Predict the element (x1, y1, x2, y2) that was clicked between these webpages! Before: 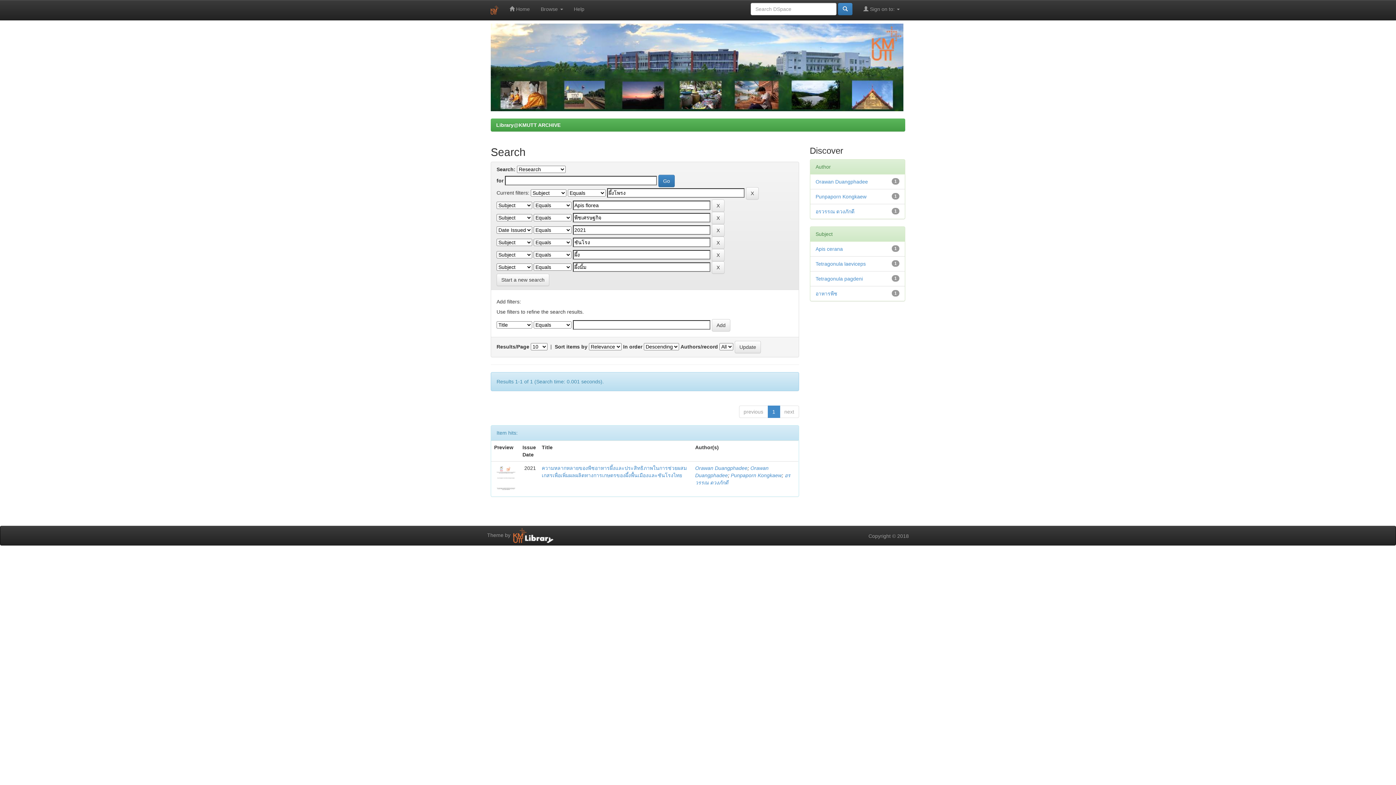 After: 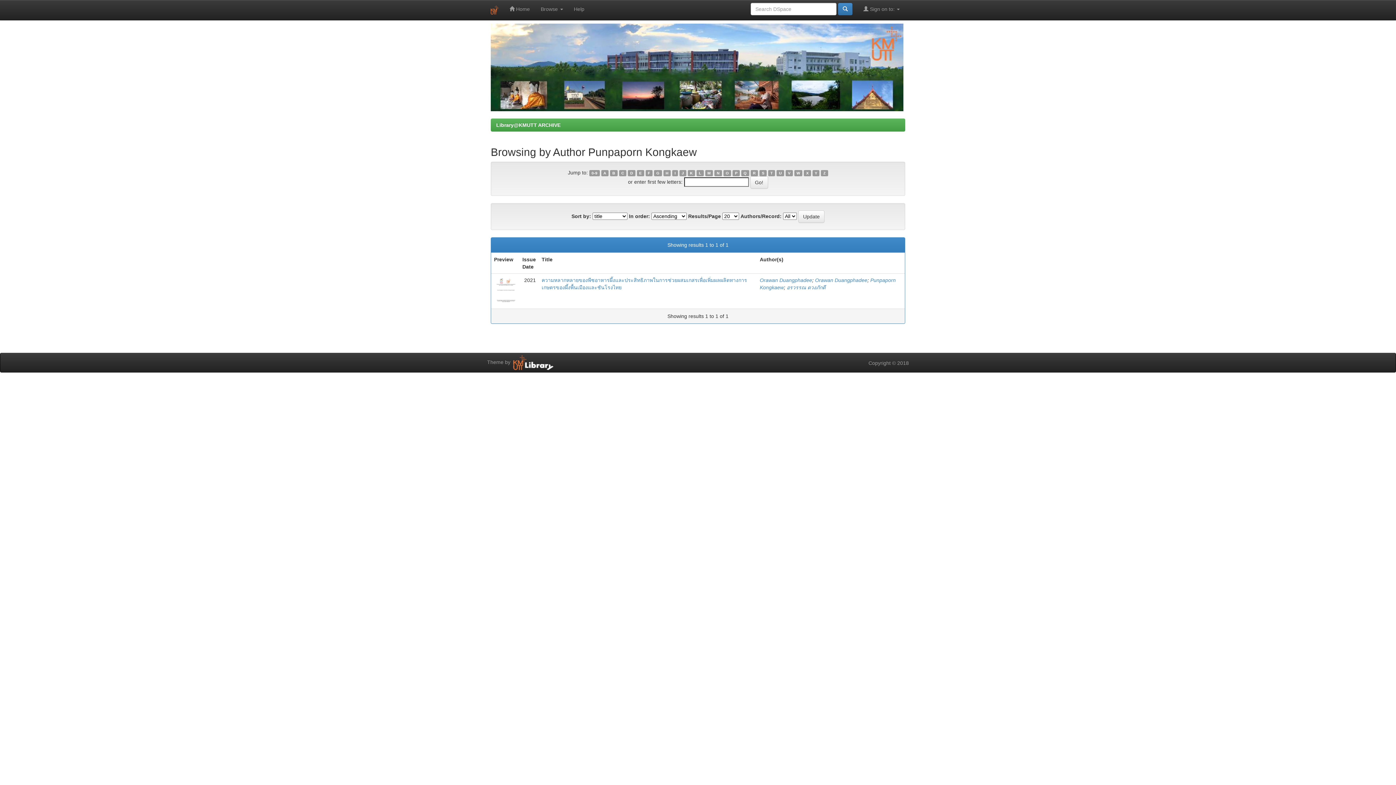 Action: bbox: (731, 472, 781, 478) label: Punpaporn Kongkaew